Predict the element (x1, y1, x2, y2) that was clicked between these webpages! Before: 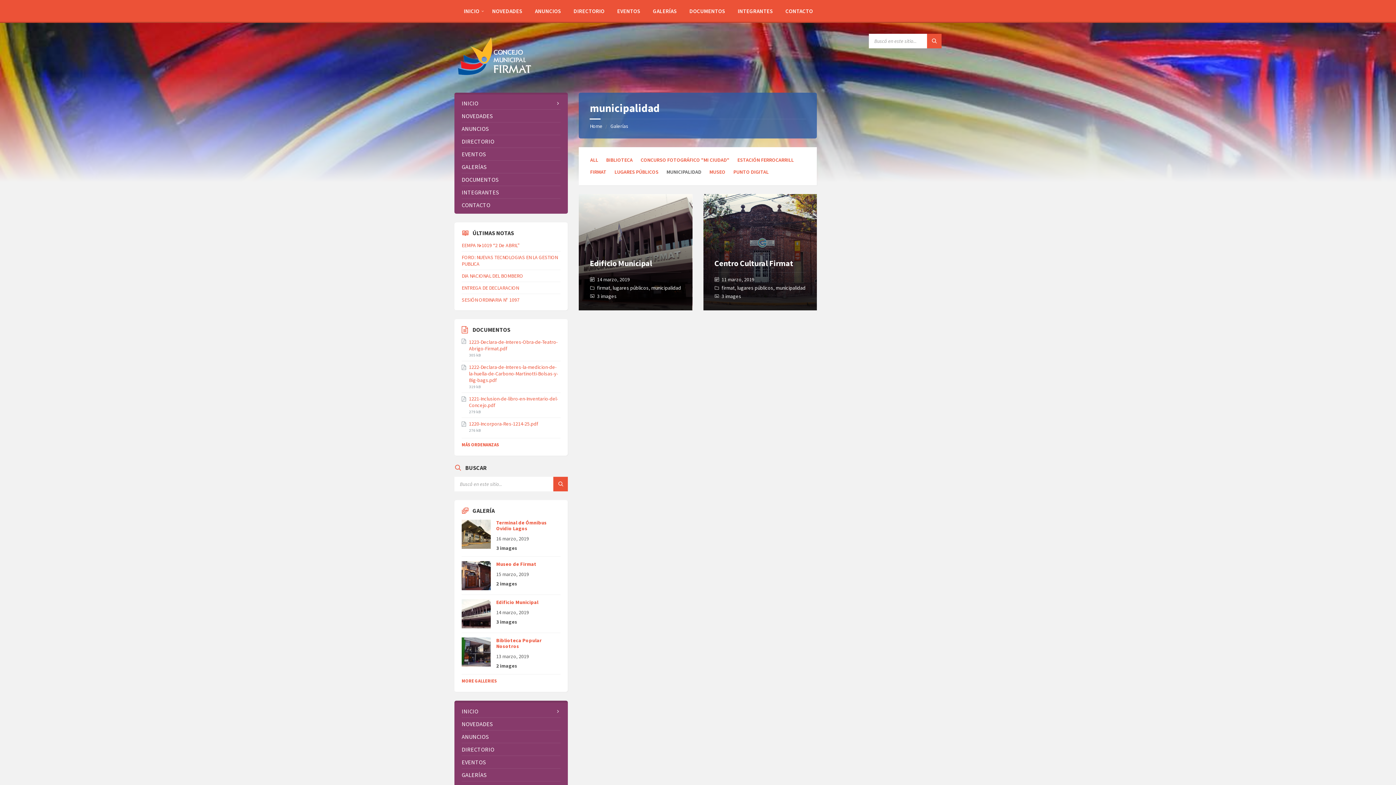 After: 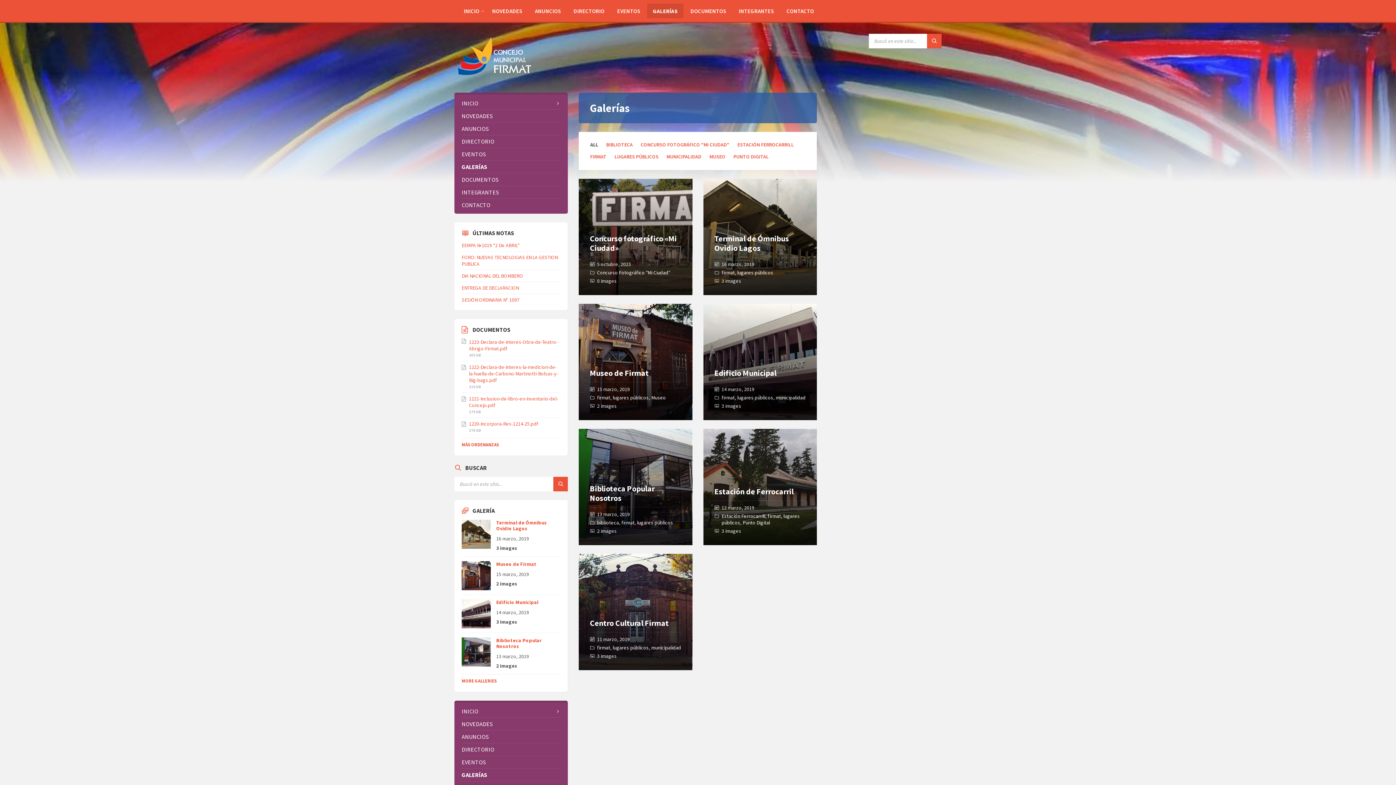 Action: bbox: (647, 3, 682, 18) label: GALERÍAS